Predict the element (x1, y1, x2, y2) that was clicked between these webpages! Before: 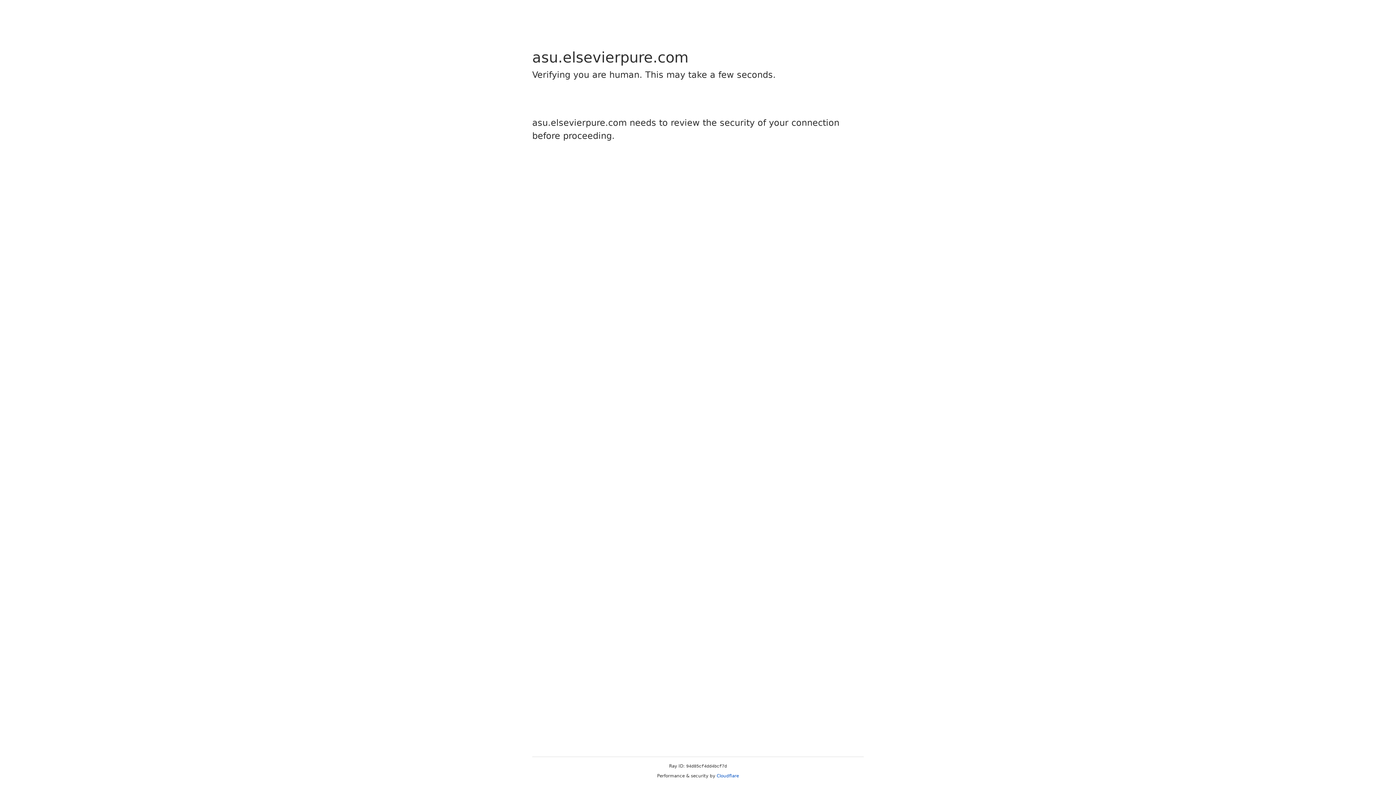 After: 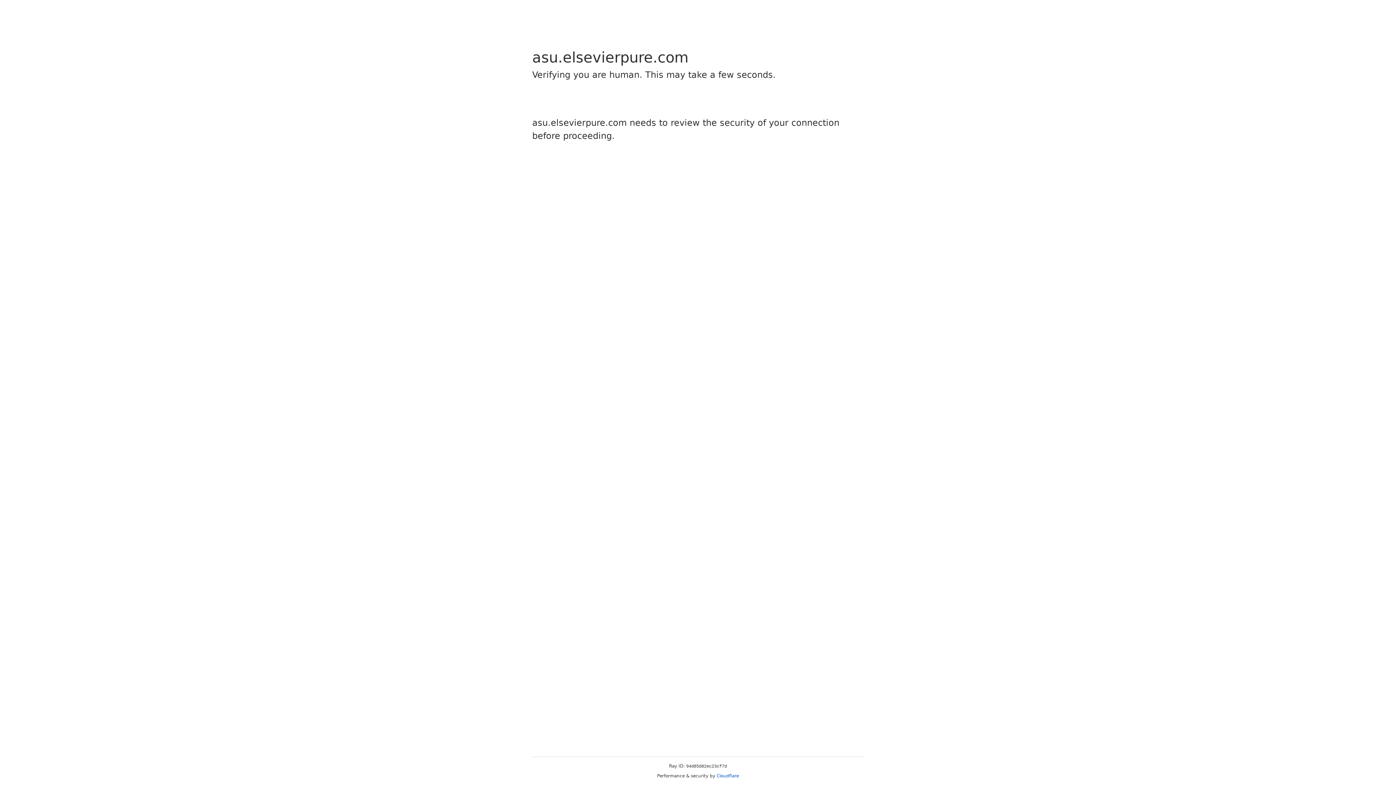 Action: label: Cloudflare bbox: (716, 773, 739, 778)